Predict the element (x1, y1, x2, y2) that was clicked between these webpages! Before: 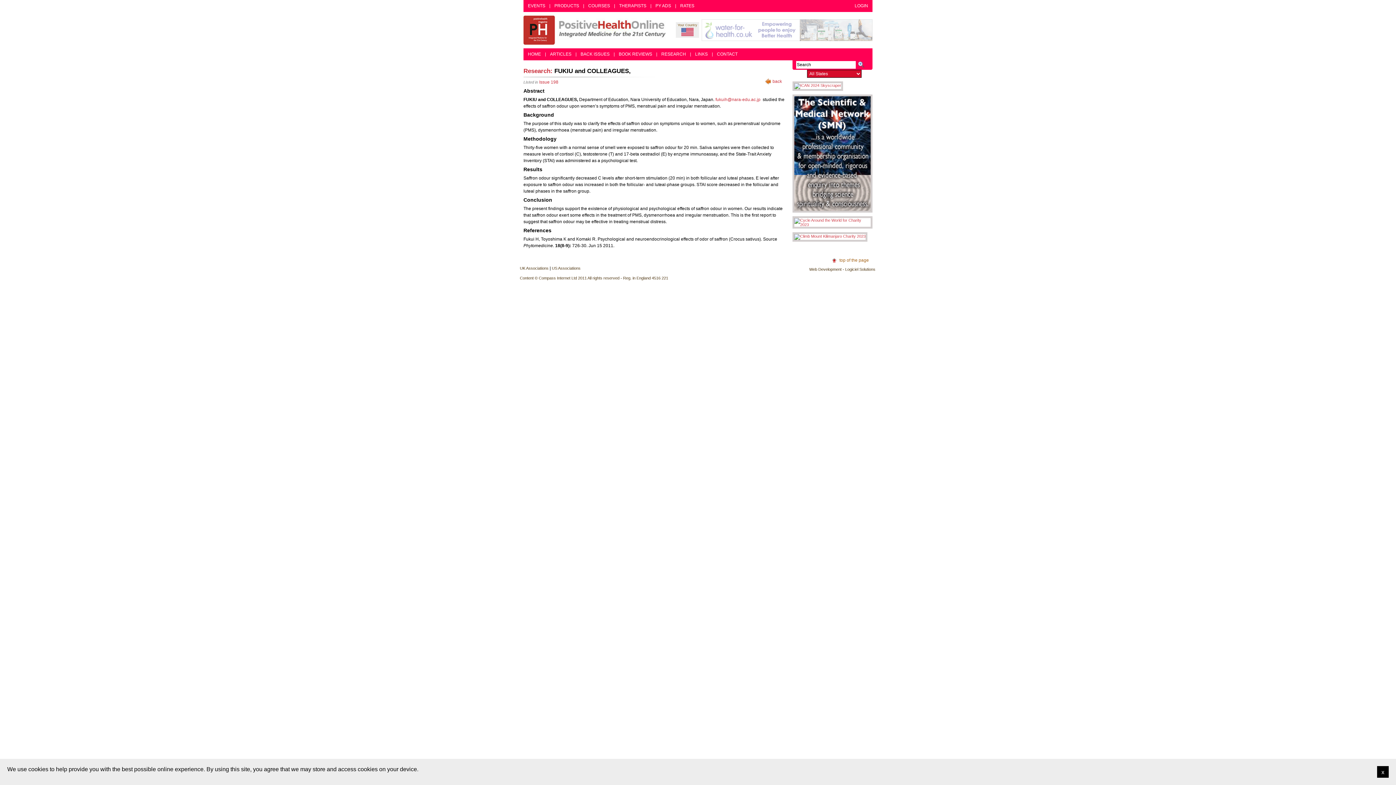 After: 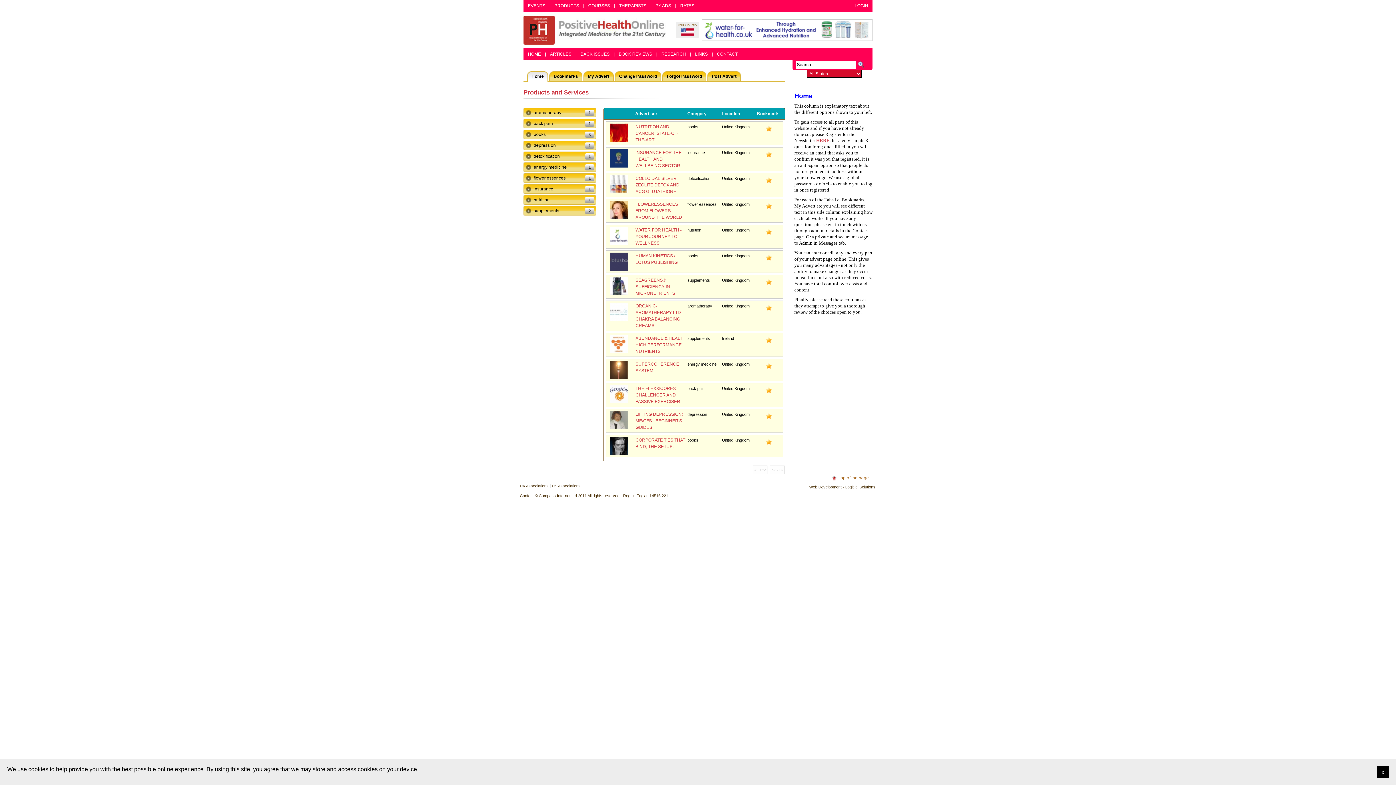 Action: label: PRODUCTS bbox: (551, 0, 582, 12)